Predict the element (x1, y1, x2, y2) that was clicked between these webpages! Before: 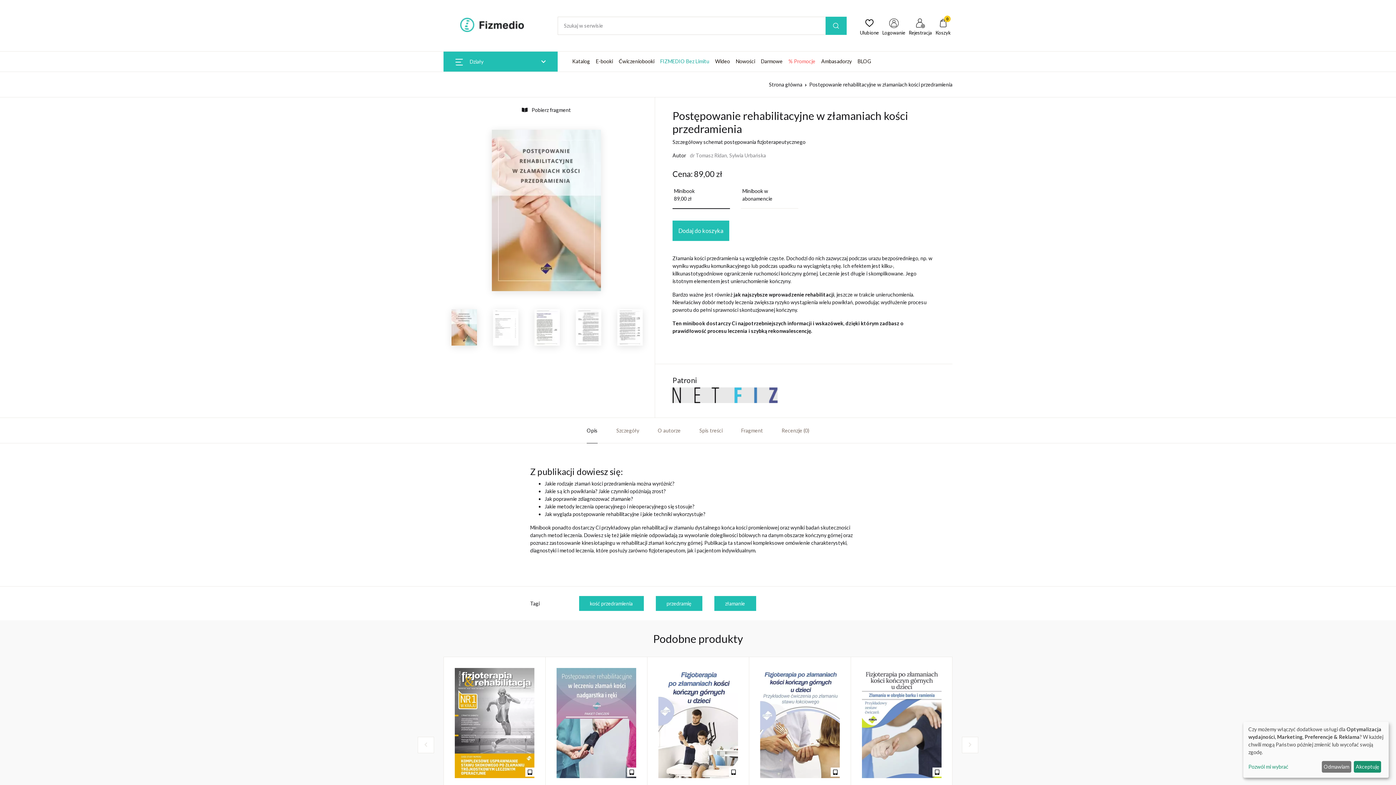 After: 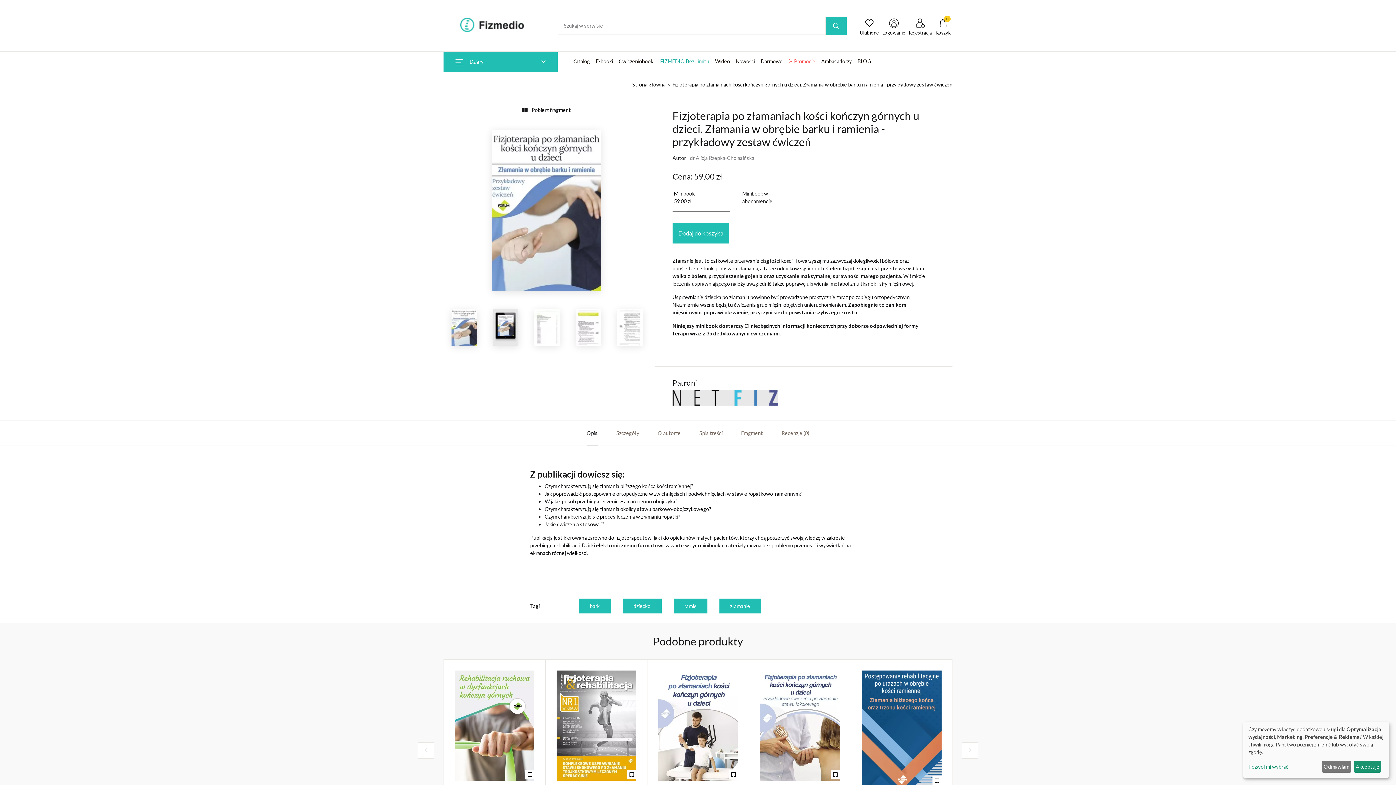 Action: bbox: (862, 668, 941, 778)